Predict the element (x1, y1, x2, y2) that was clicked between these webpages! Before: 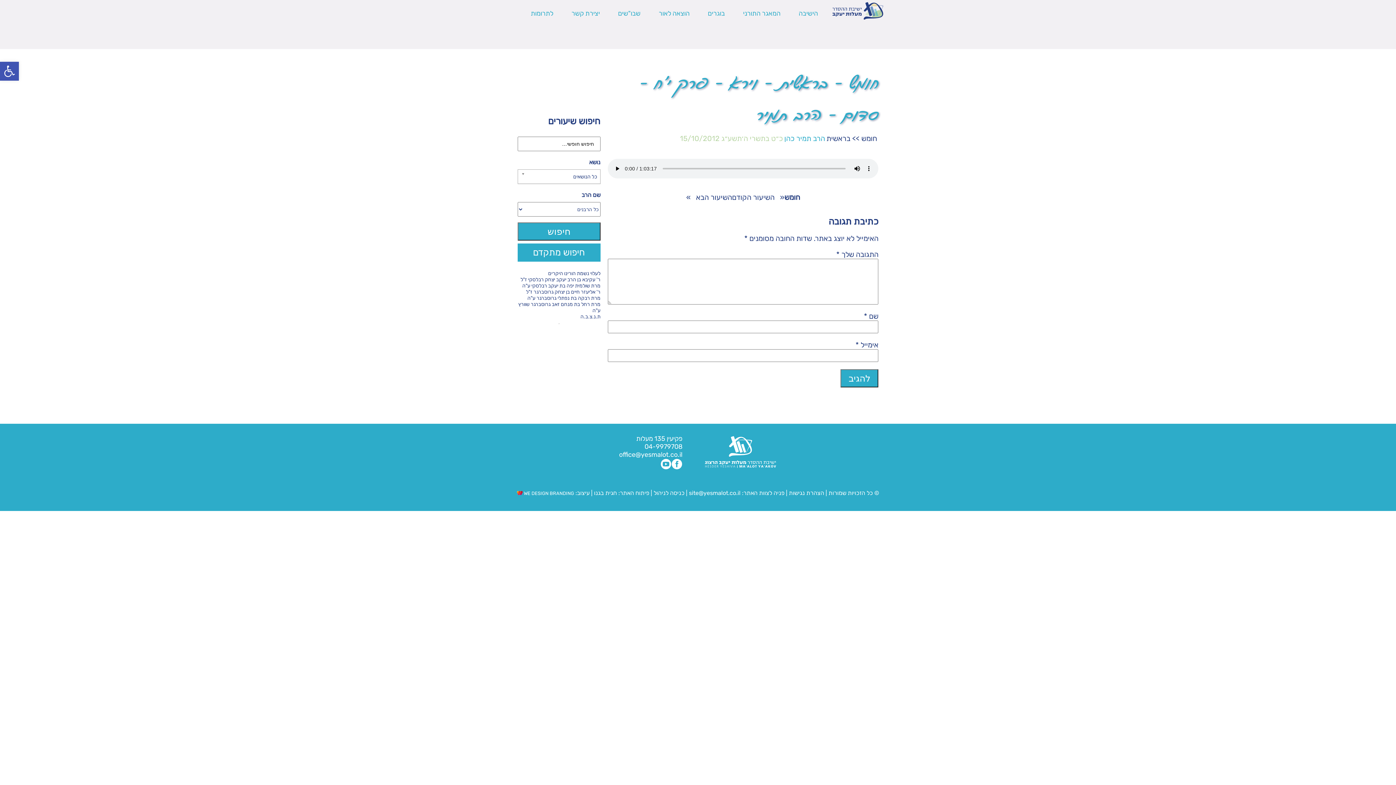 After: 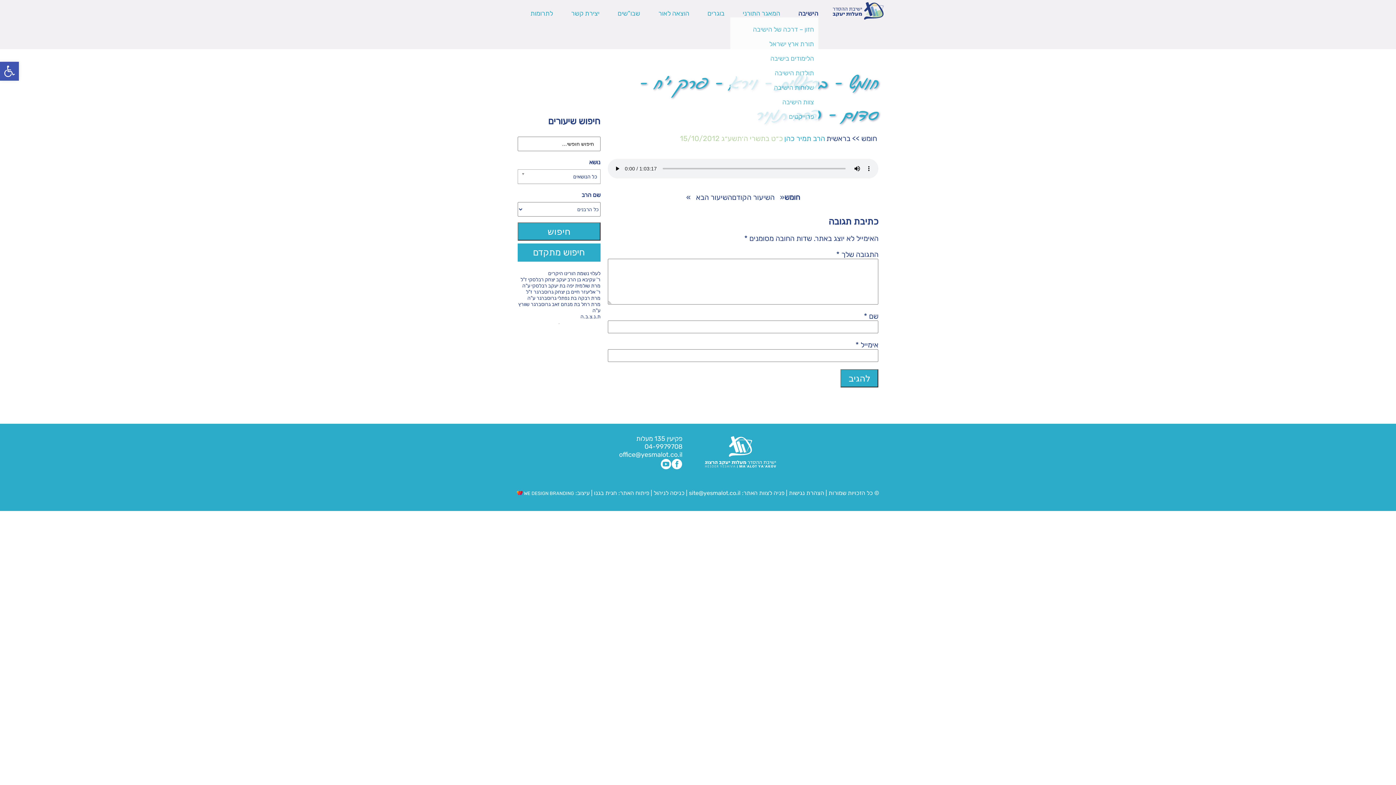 Action: bbox: (798, 9, 818, 17) label: הישיבה